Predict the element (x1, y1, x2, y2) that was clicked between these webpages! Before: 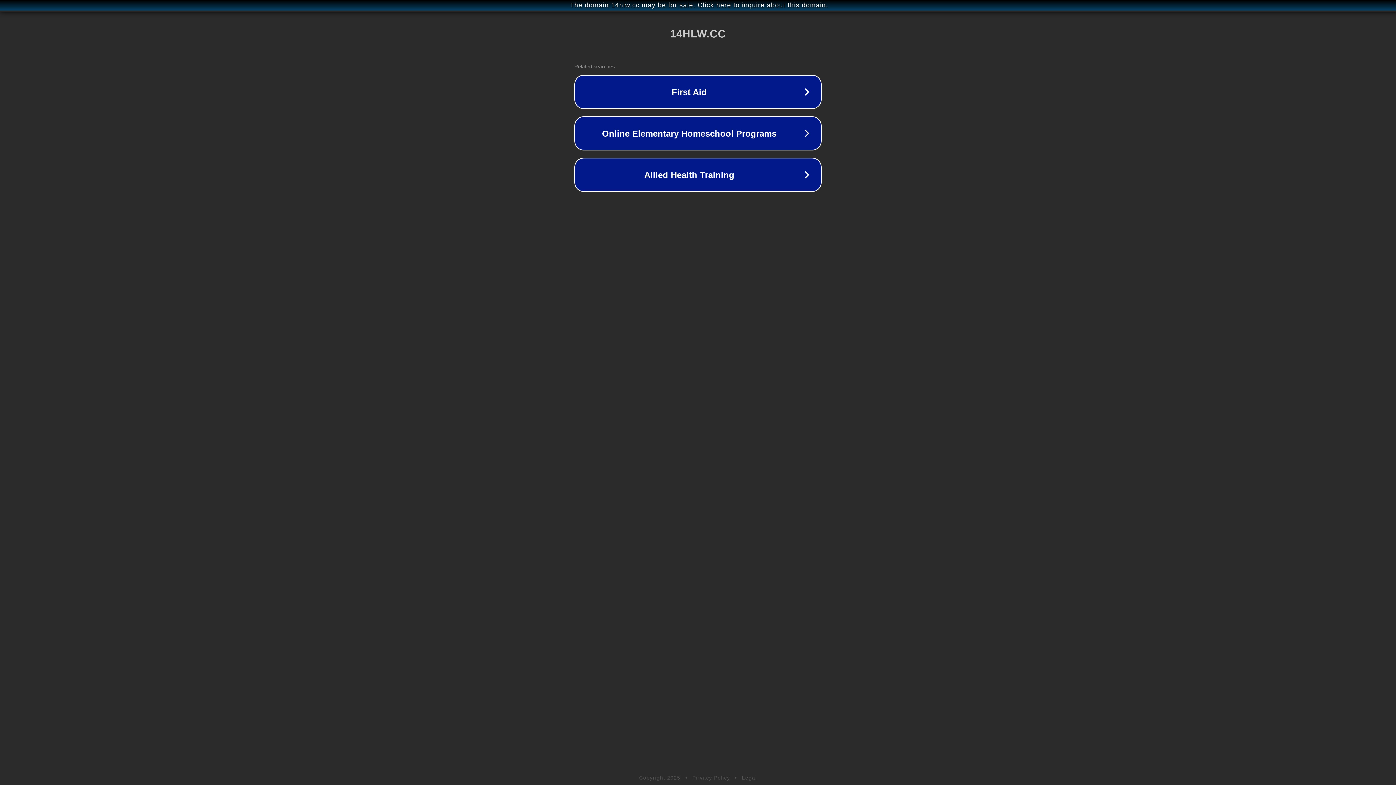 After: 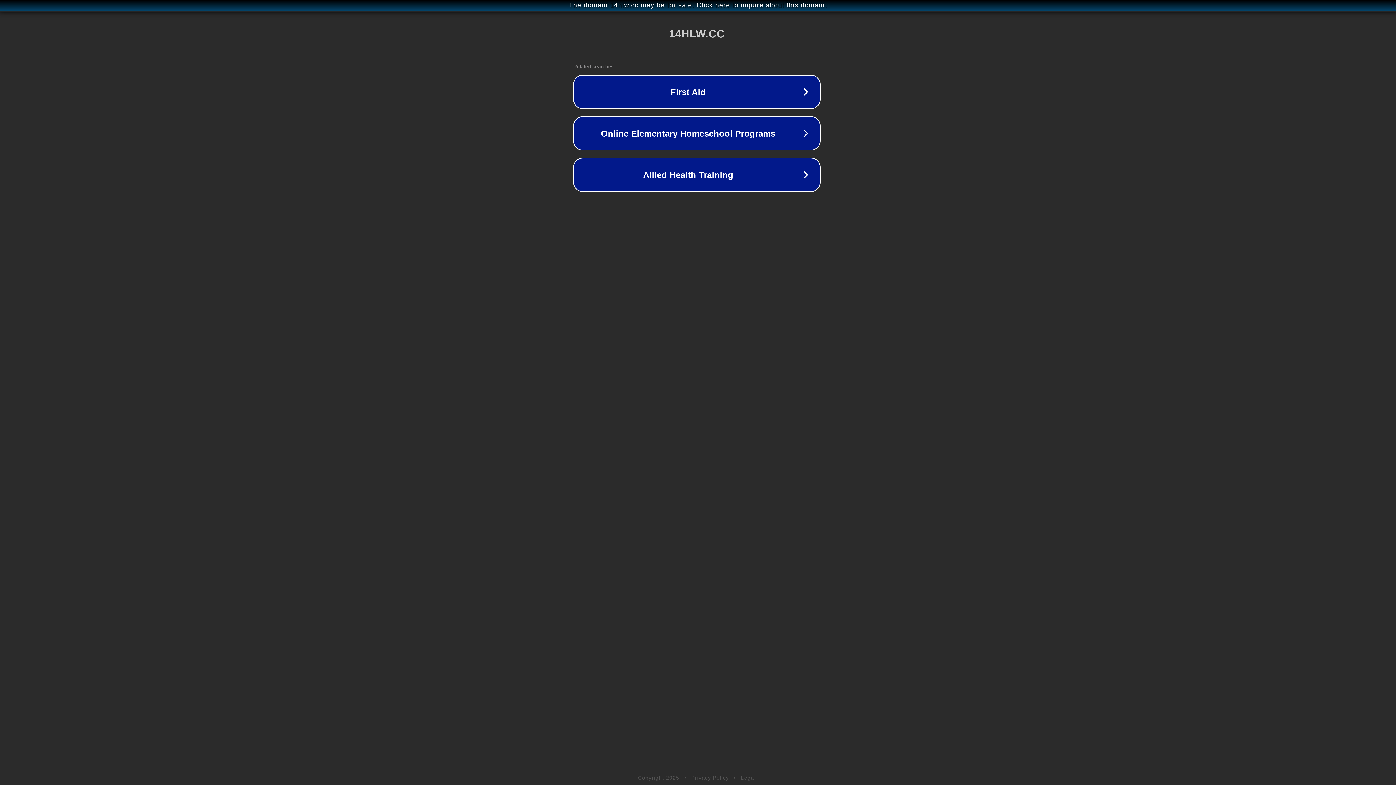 Action: bbox: (1, 1, 1397, 9) label: The domain 14hlw.cc may be for sale. Click here to inquire about this domain.